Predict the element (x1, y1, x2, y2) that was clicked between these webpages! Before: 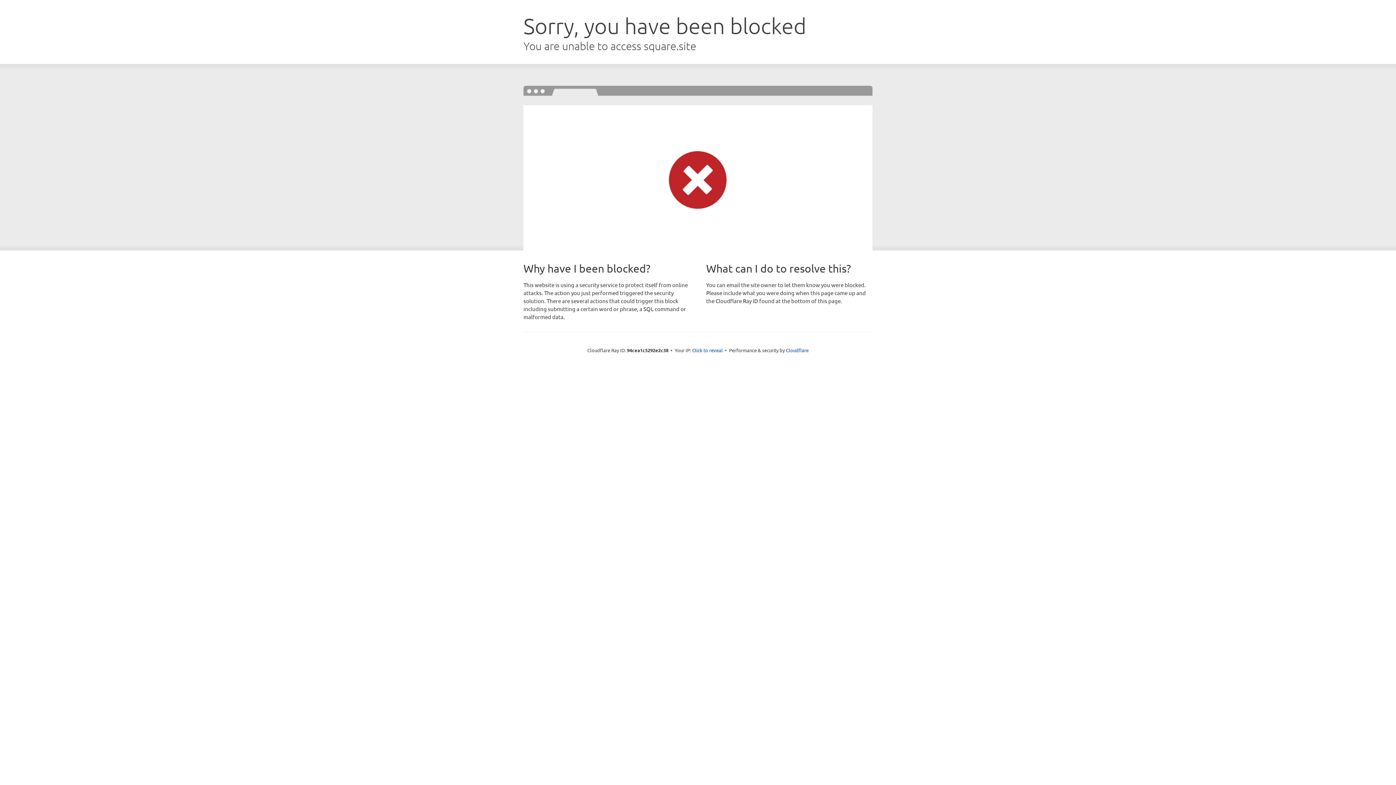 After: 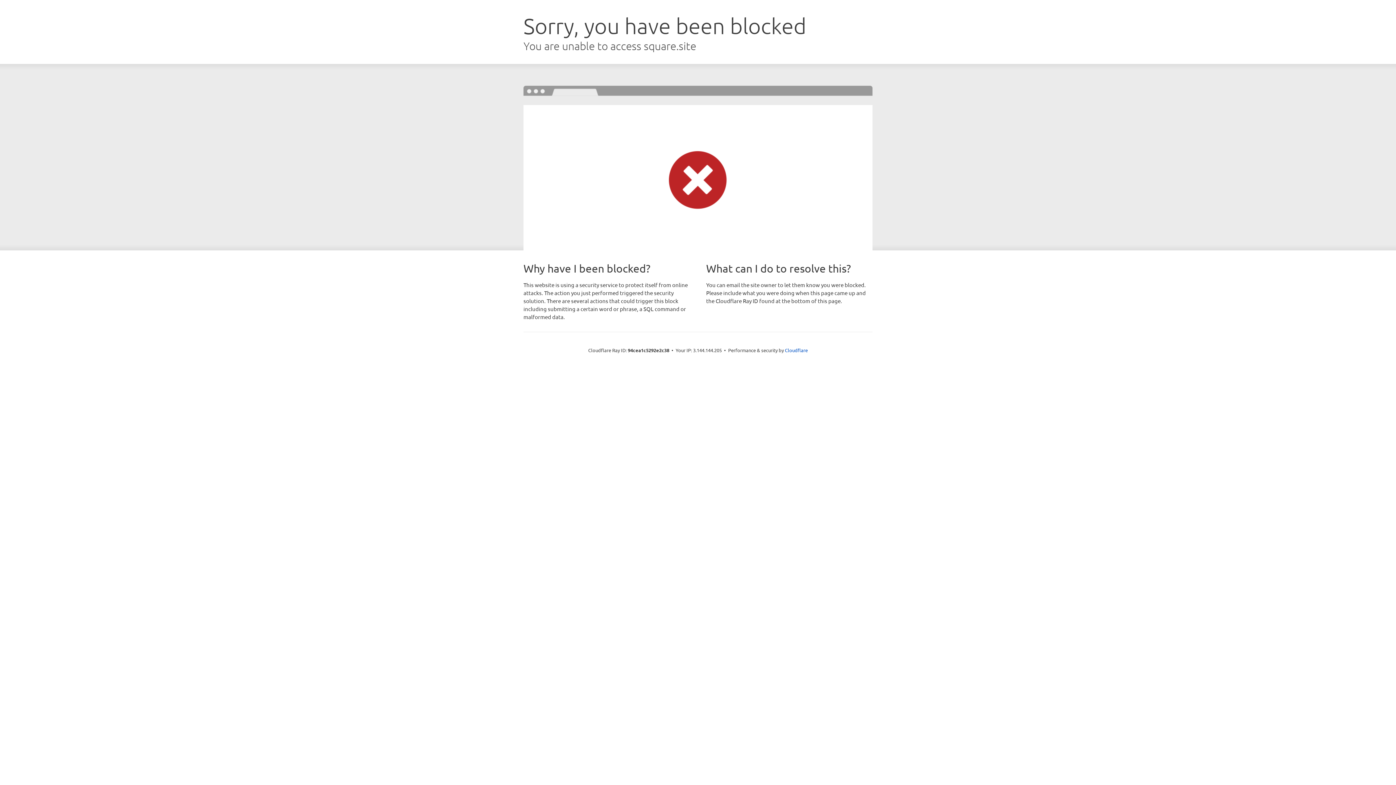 Action: bbox: (692, 346, 722, 353) label: Click to reveal